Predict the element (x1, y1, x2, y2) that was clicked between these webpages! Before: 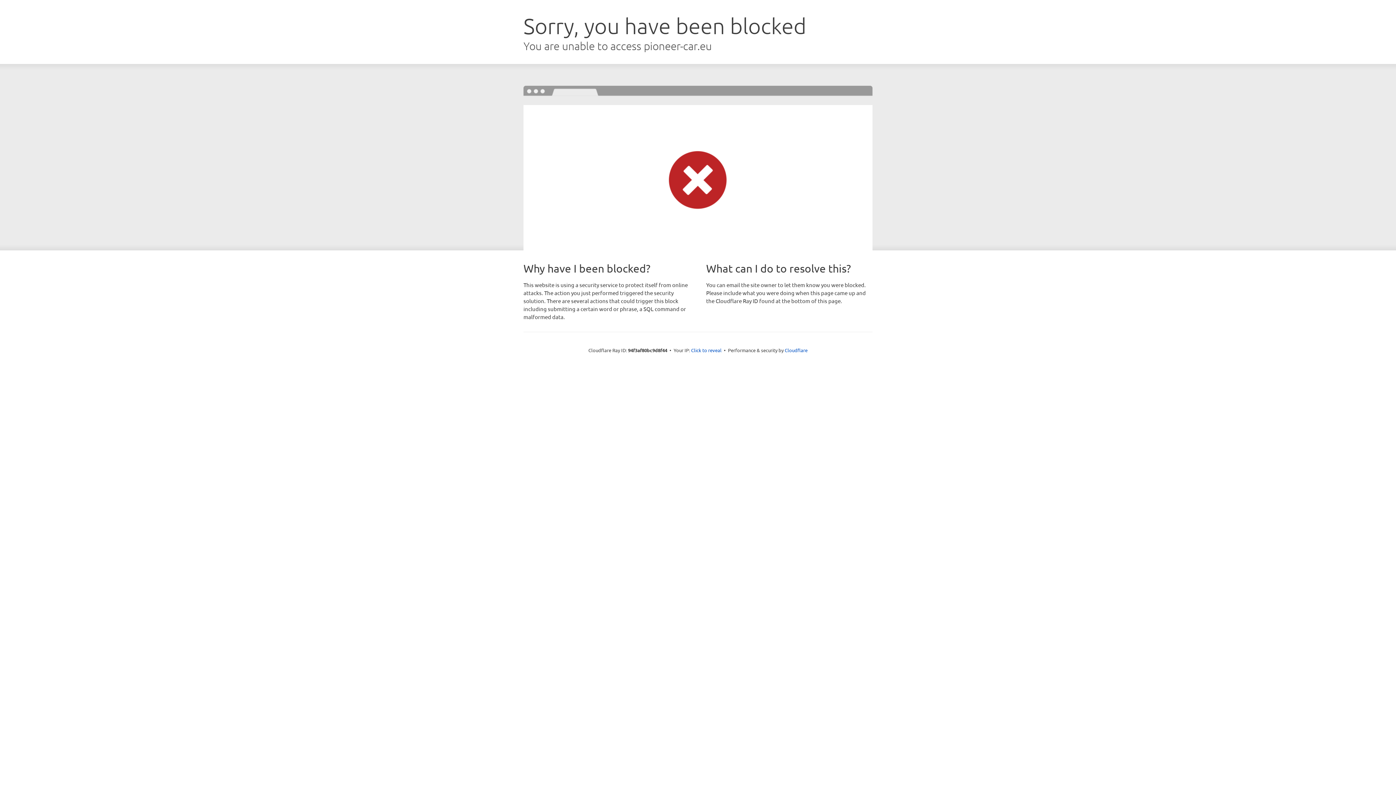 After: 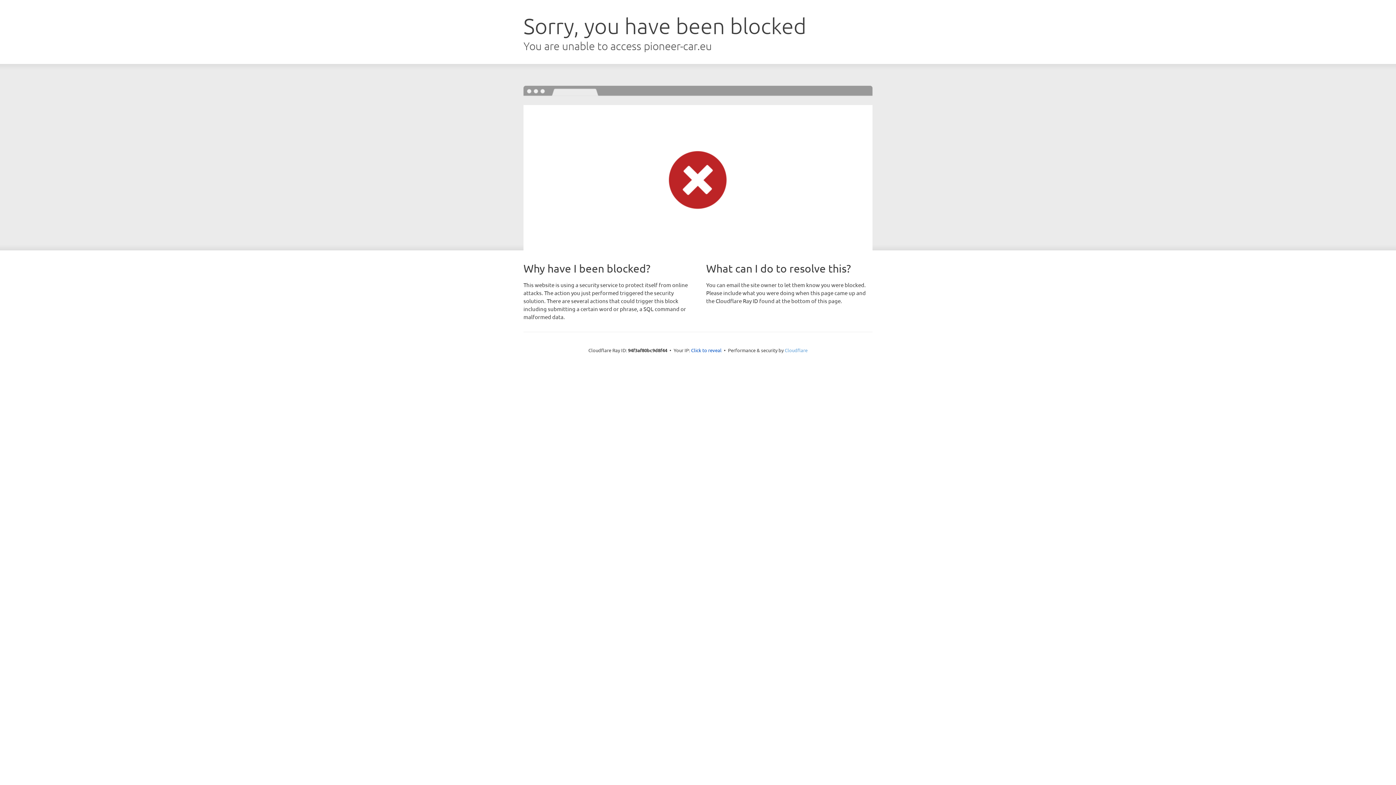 Action: bbox: (784, 347, 807, 353) label: Cloudflare